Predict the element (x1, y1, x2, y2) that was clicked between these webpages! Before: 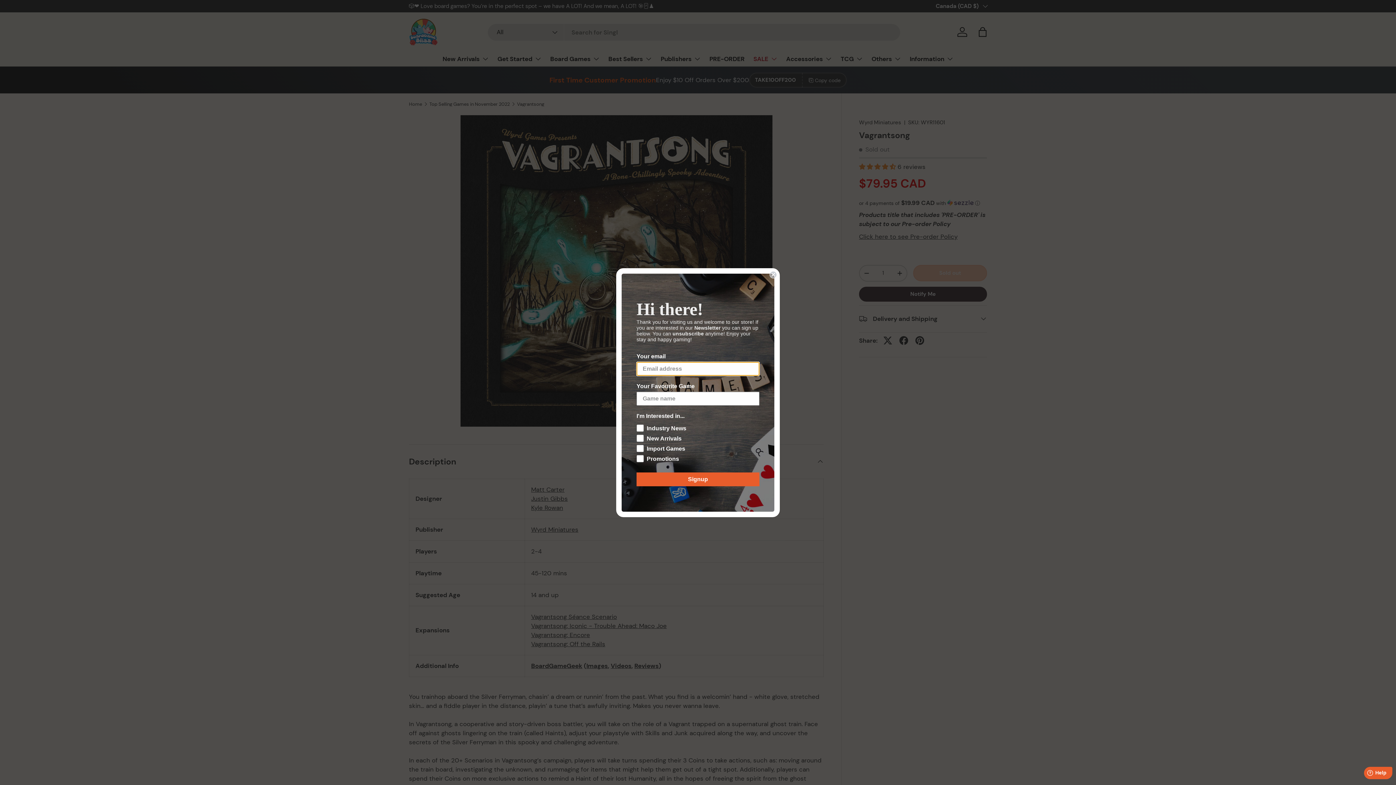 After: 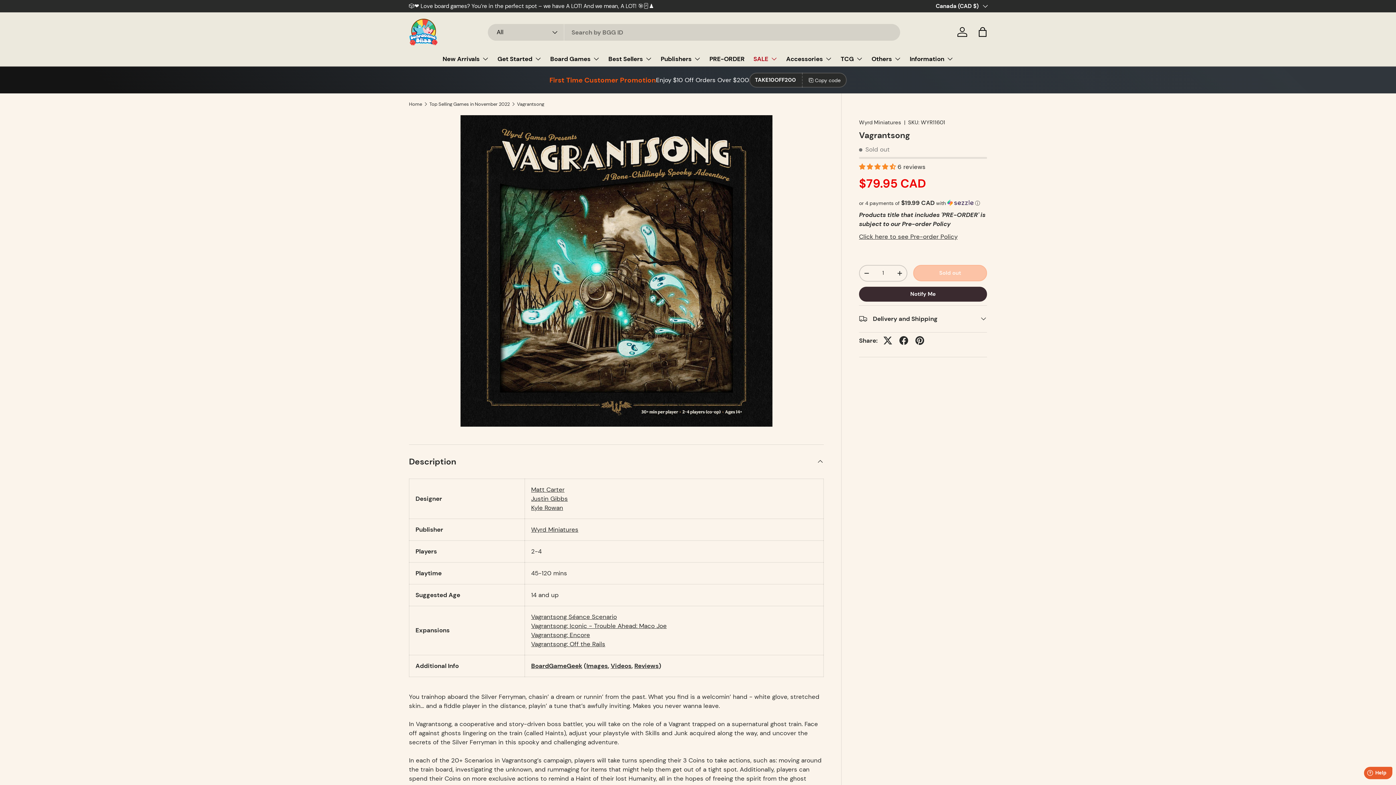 Action: bbox: (769, 271, 777, 278) label: Close dialog